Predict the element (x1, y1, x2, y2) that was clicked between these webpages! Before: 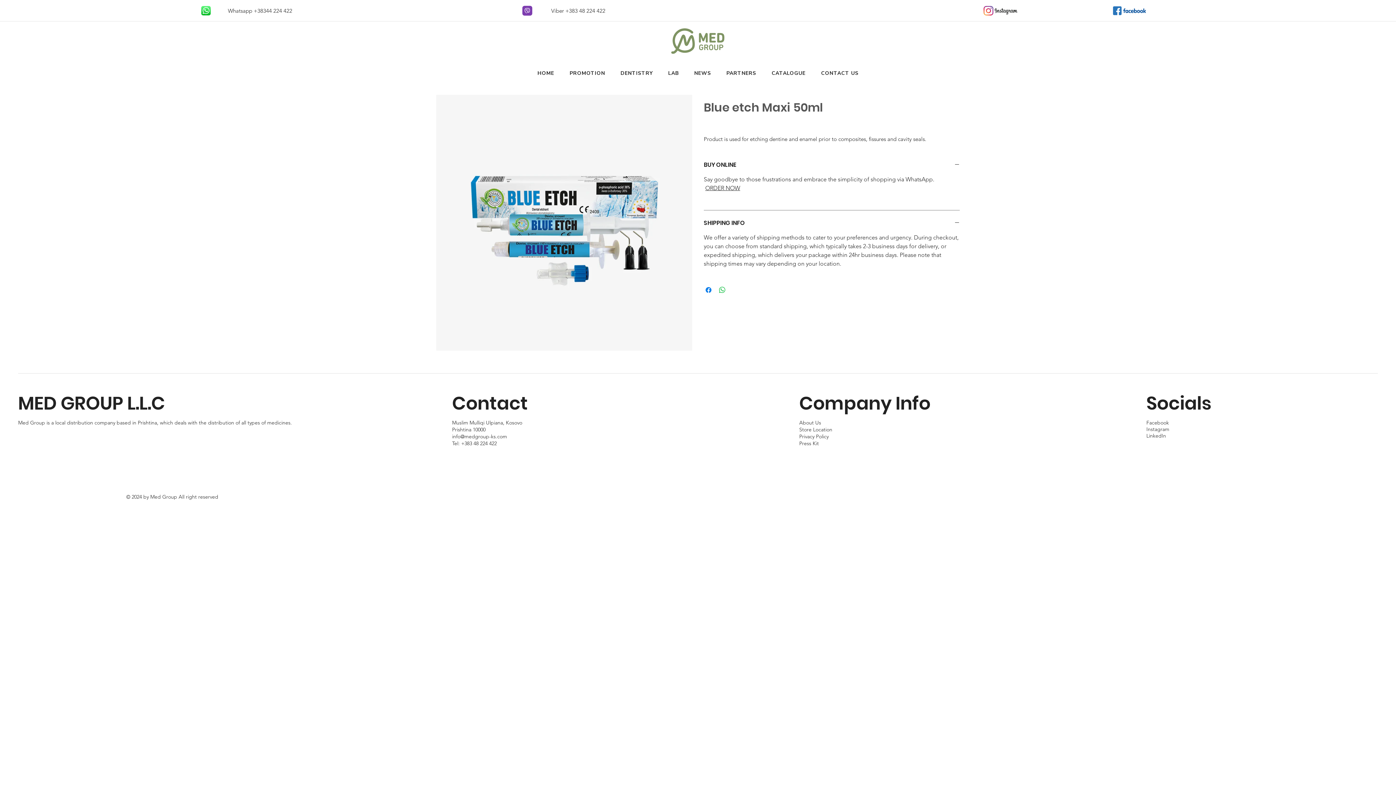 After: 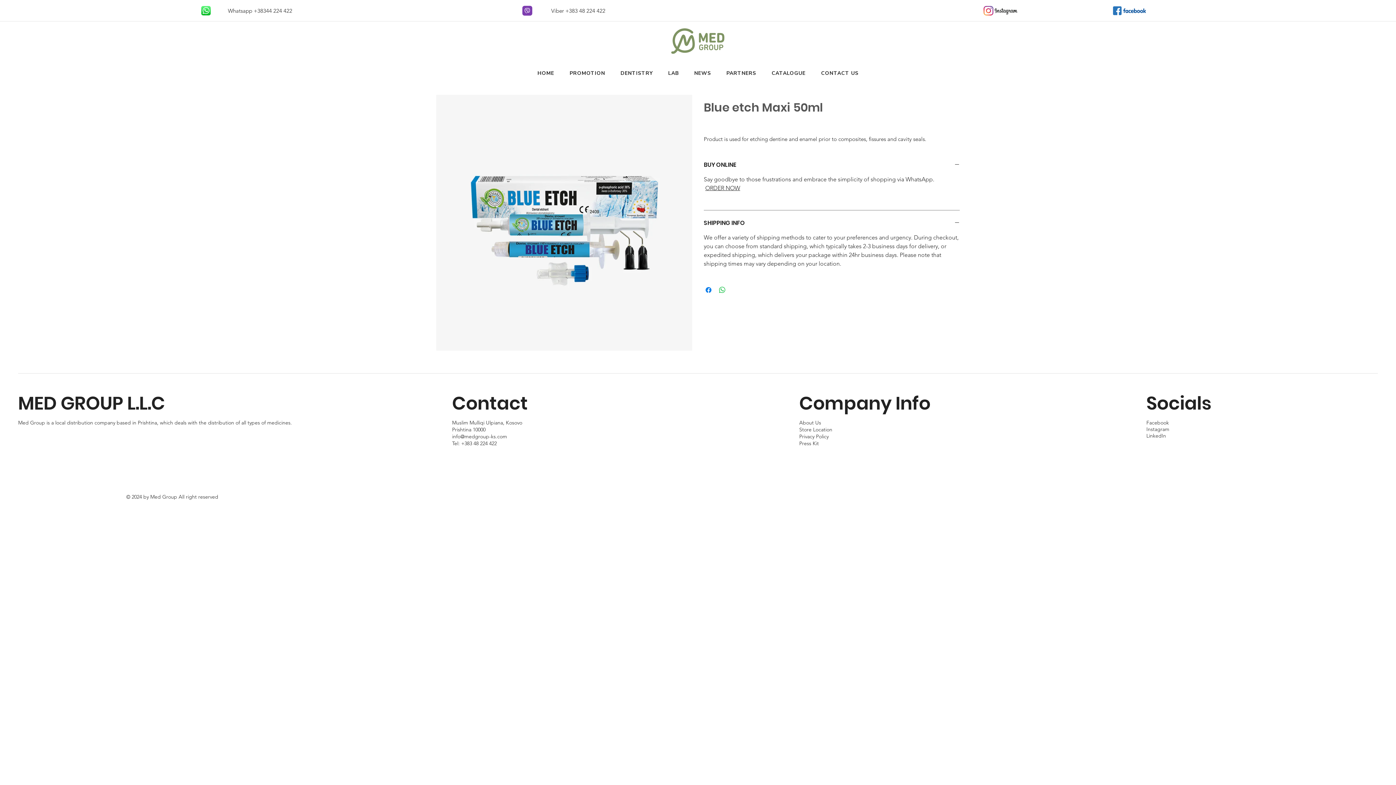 Action: label:  Whatsapp +38344 224 422 bbox: (226, 7, 292, 14)